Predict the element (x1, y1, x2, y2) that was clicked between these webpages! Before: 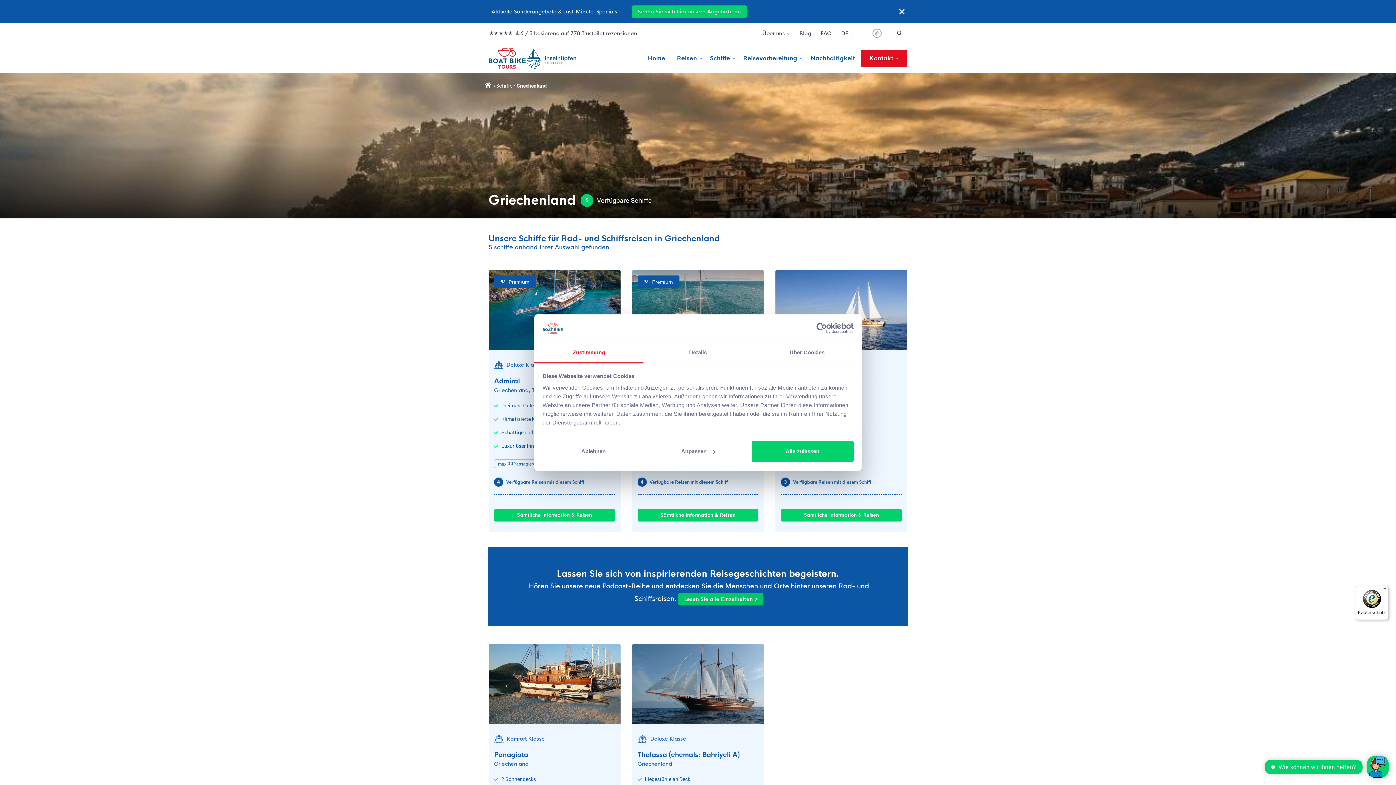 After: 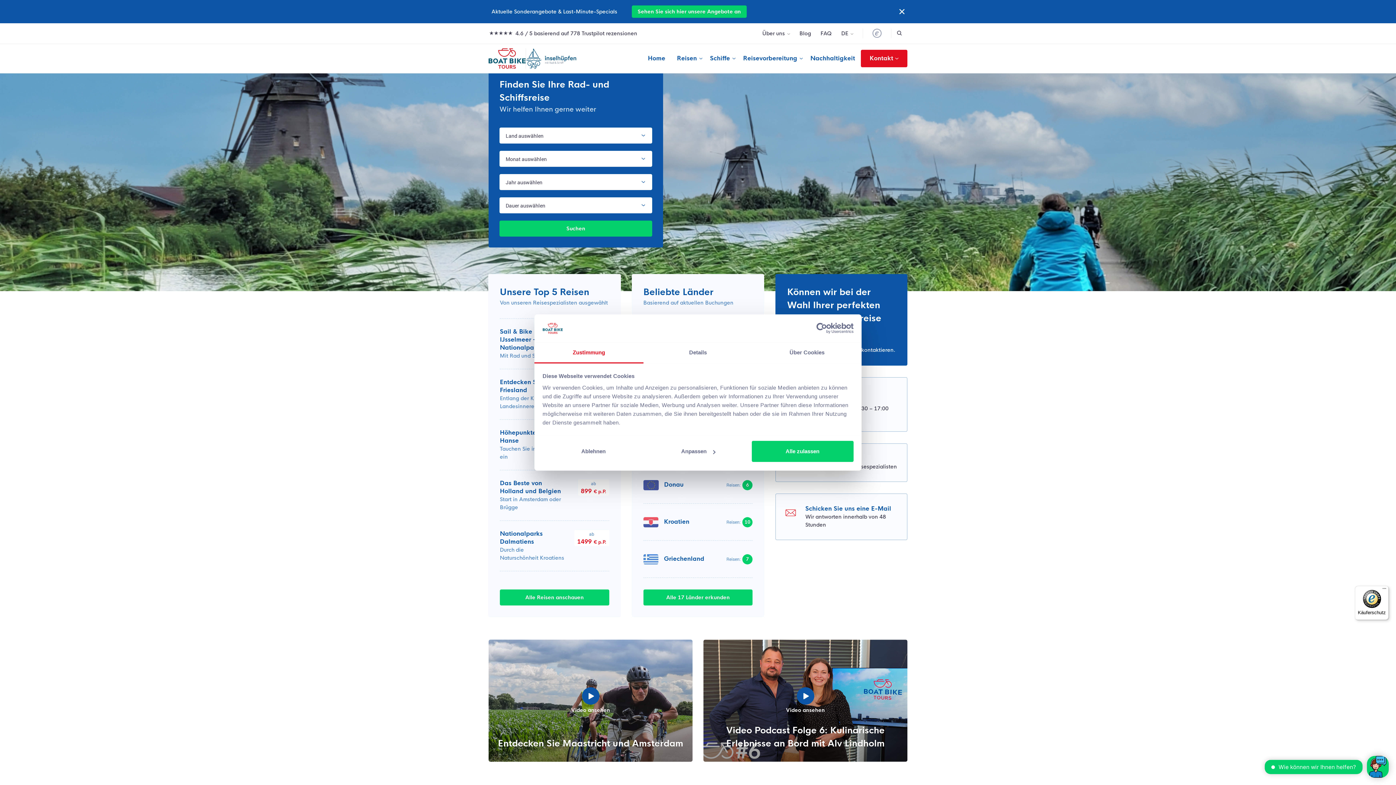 Action: bbox: (488, 48, 525, 68)